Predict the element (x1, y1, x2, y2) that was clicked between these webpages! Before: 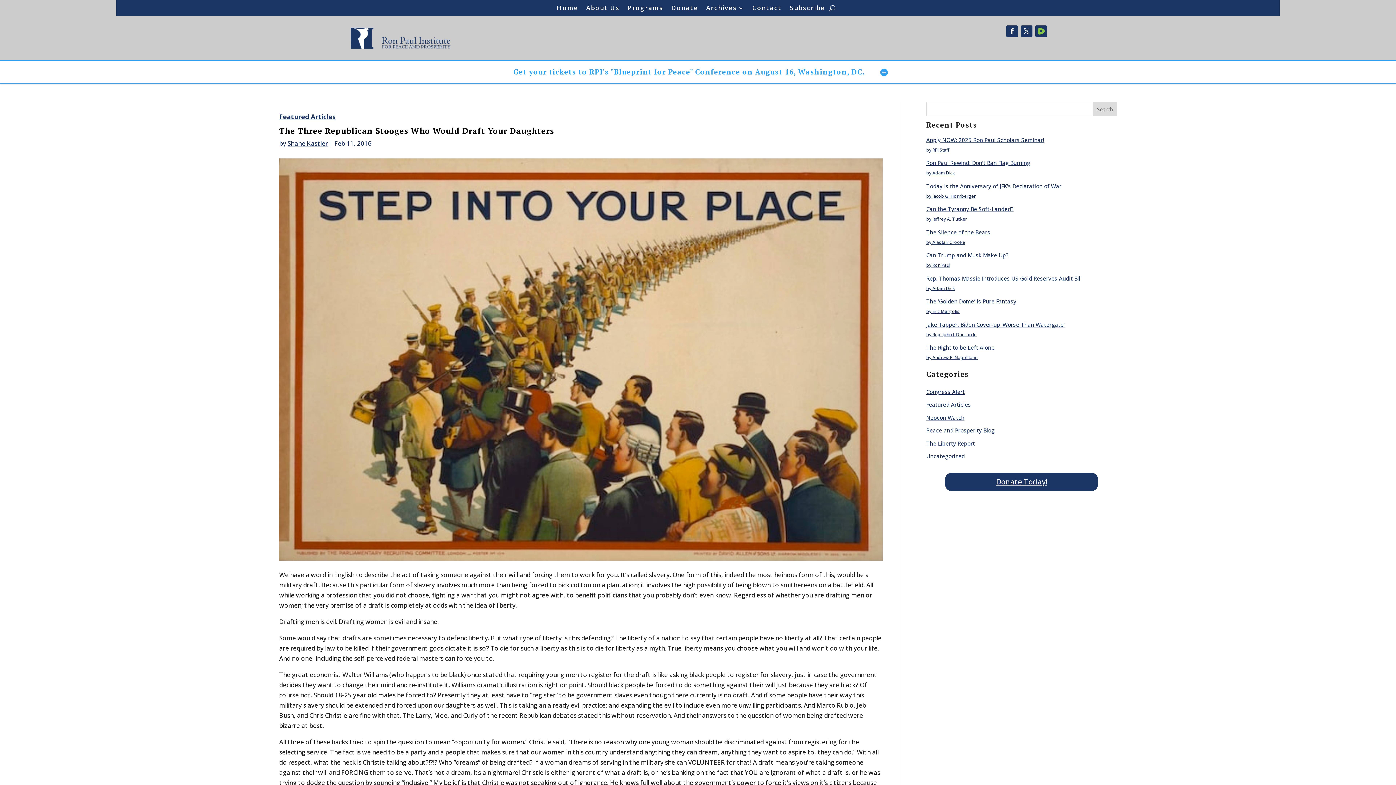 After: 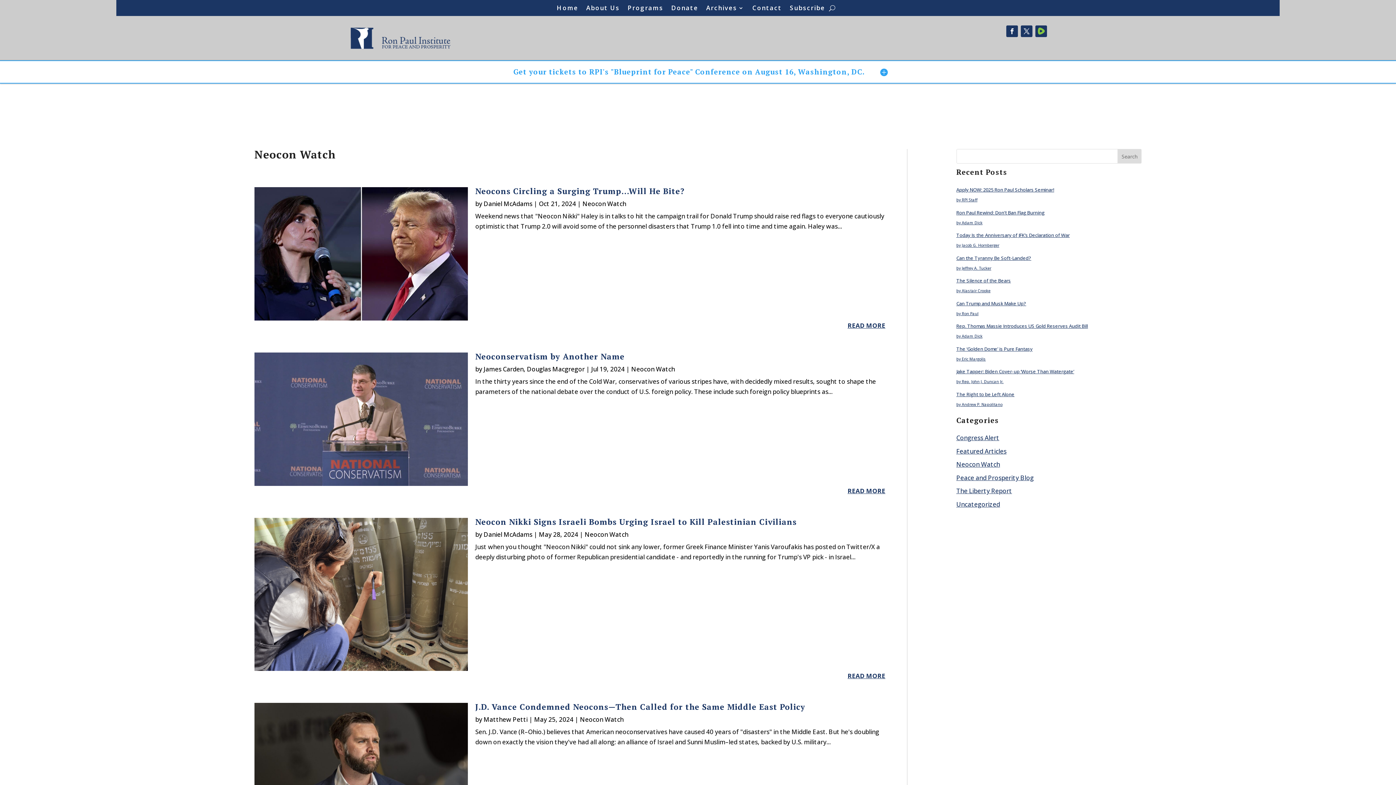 Action: label: Neocon Watch bbox: (926, 414, 964, 421)